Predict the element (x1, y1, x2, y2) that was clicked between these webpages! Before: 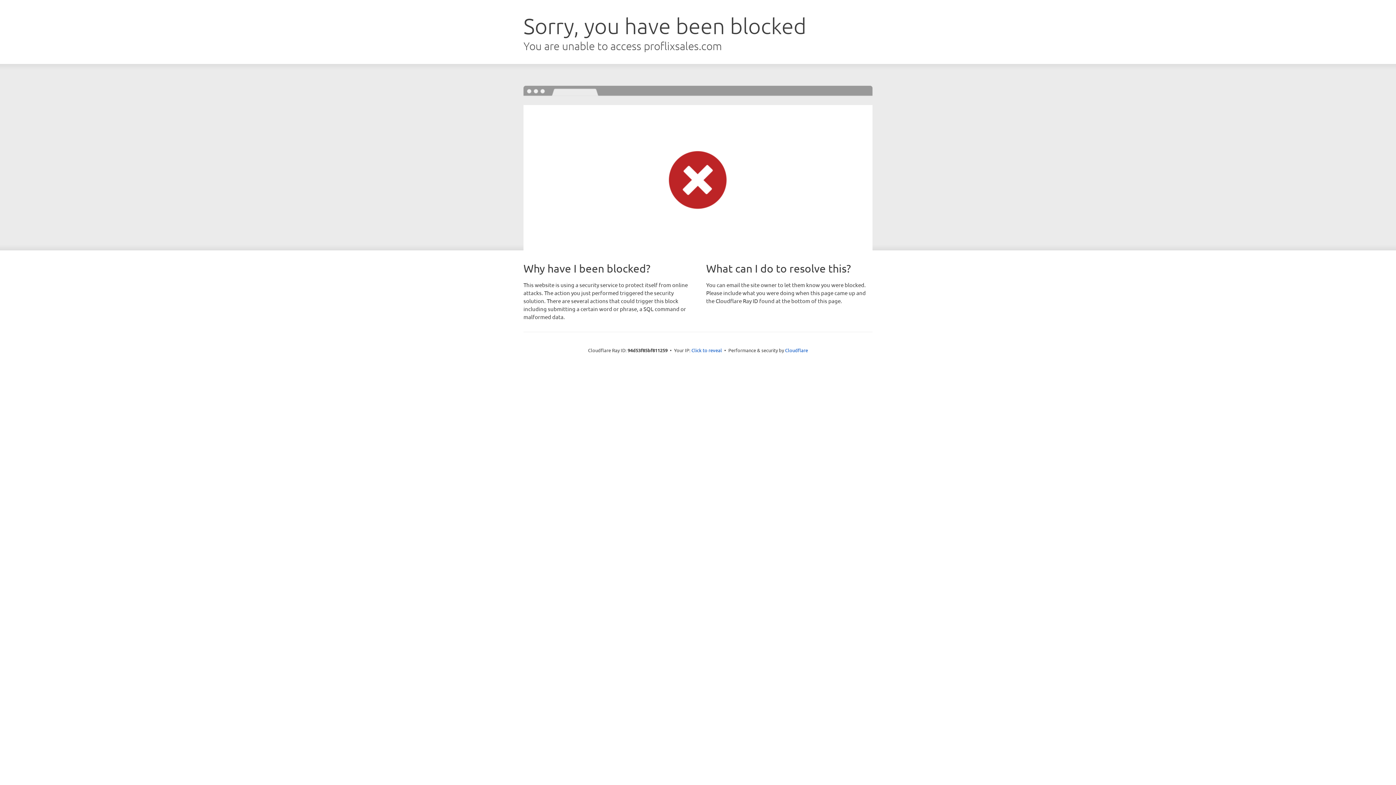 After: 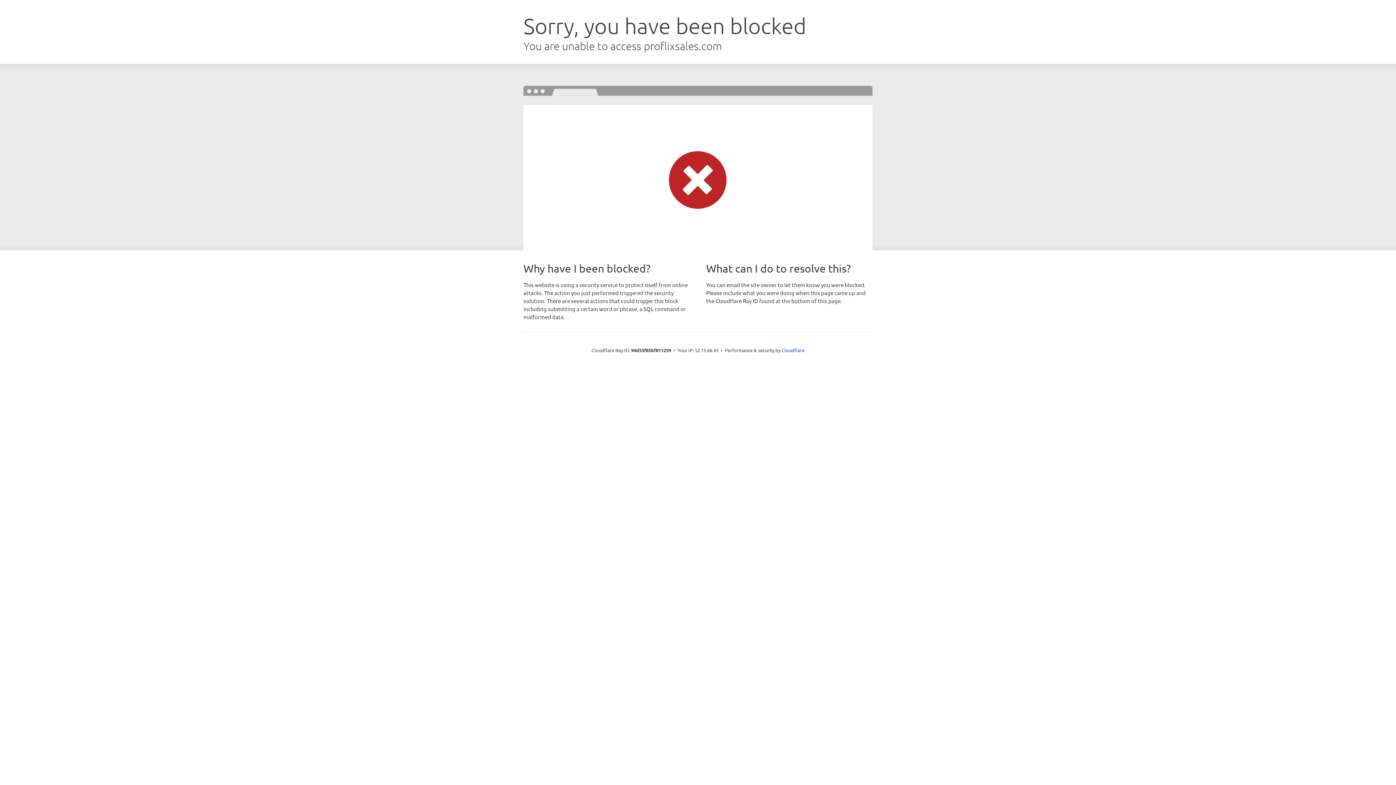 Action: bbox: (691, 346, 722, 353) label: Click to reveal